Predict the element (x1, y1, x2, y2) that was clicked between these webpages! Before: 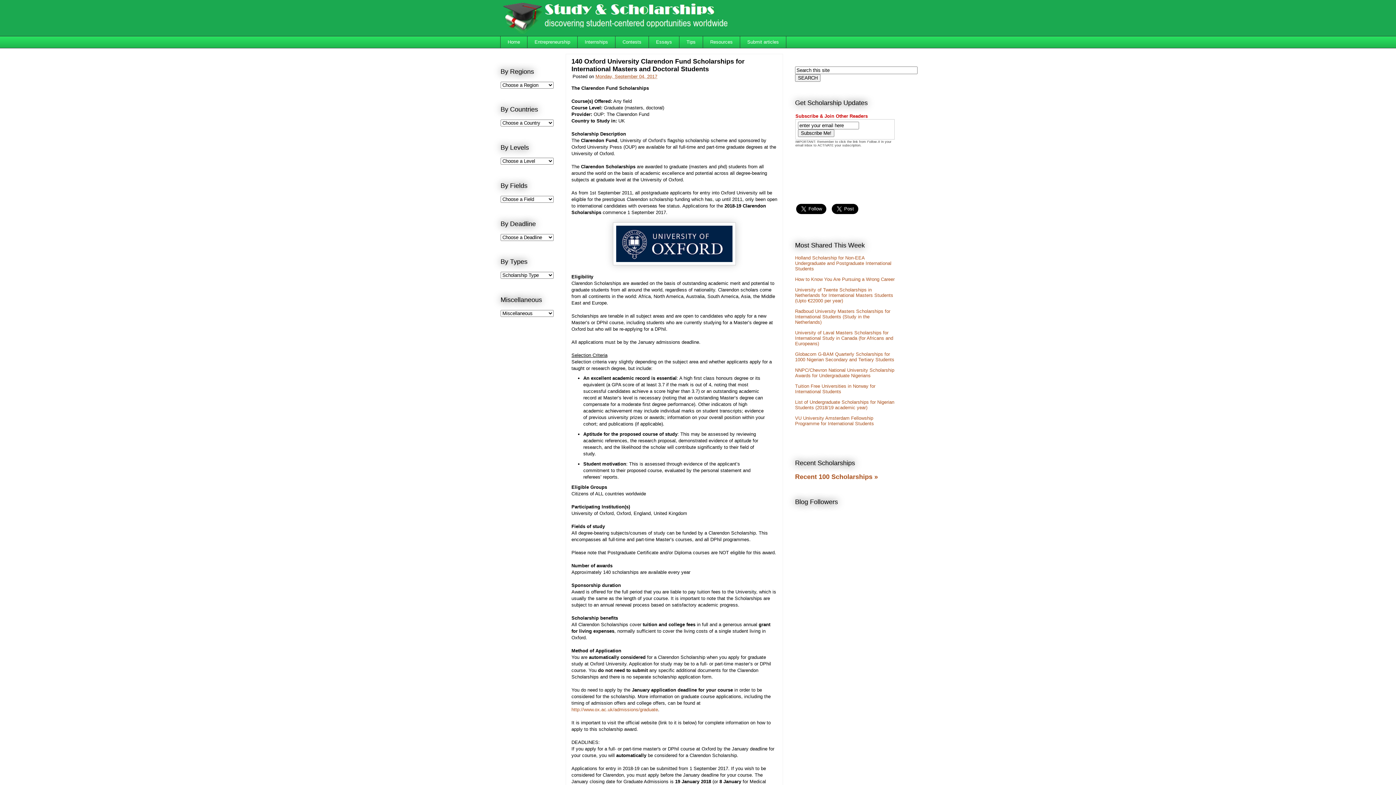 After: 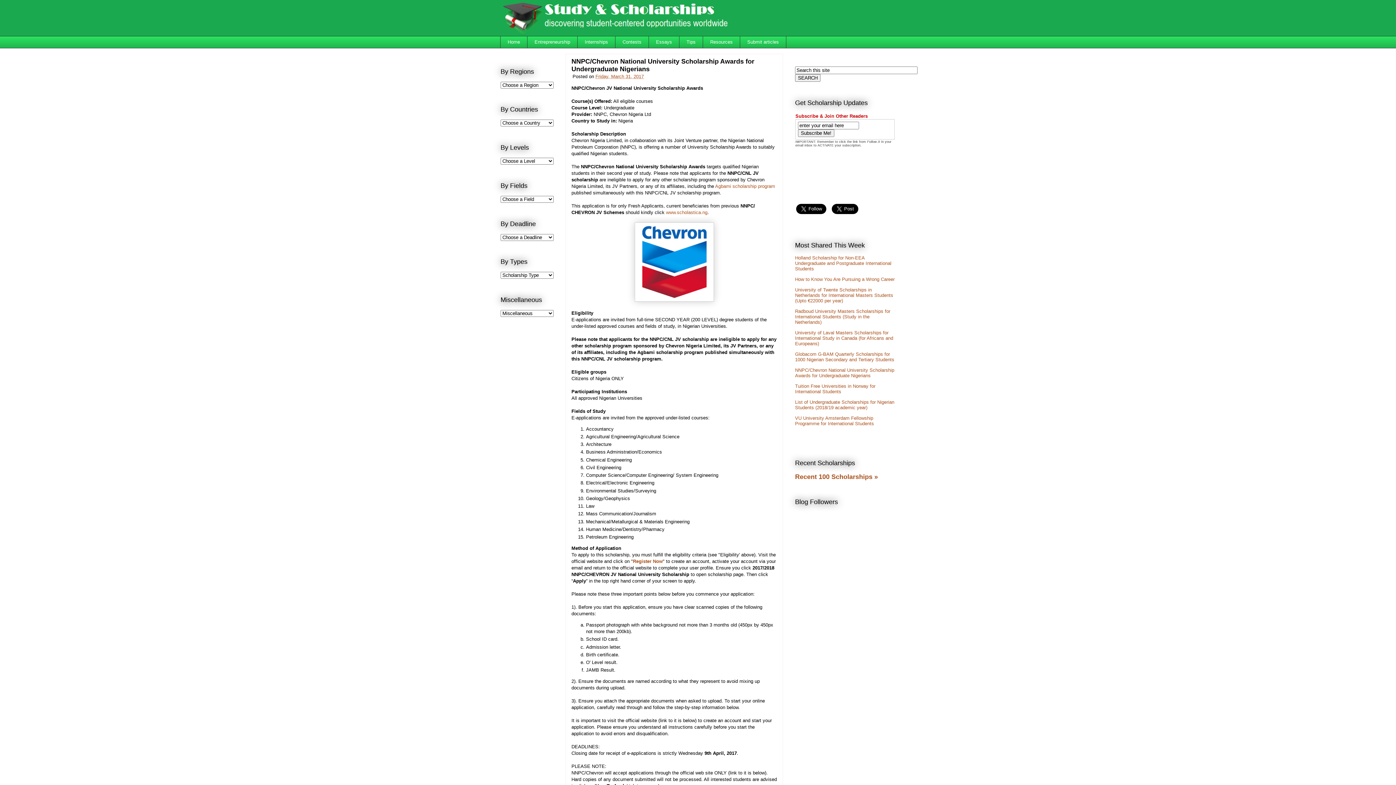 Action: bbox: (795, 367, 894, 378) label: NNPC/Chevron National University Scholarship Awards for Undergraduate Nigerians